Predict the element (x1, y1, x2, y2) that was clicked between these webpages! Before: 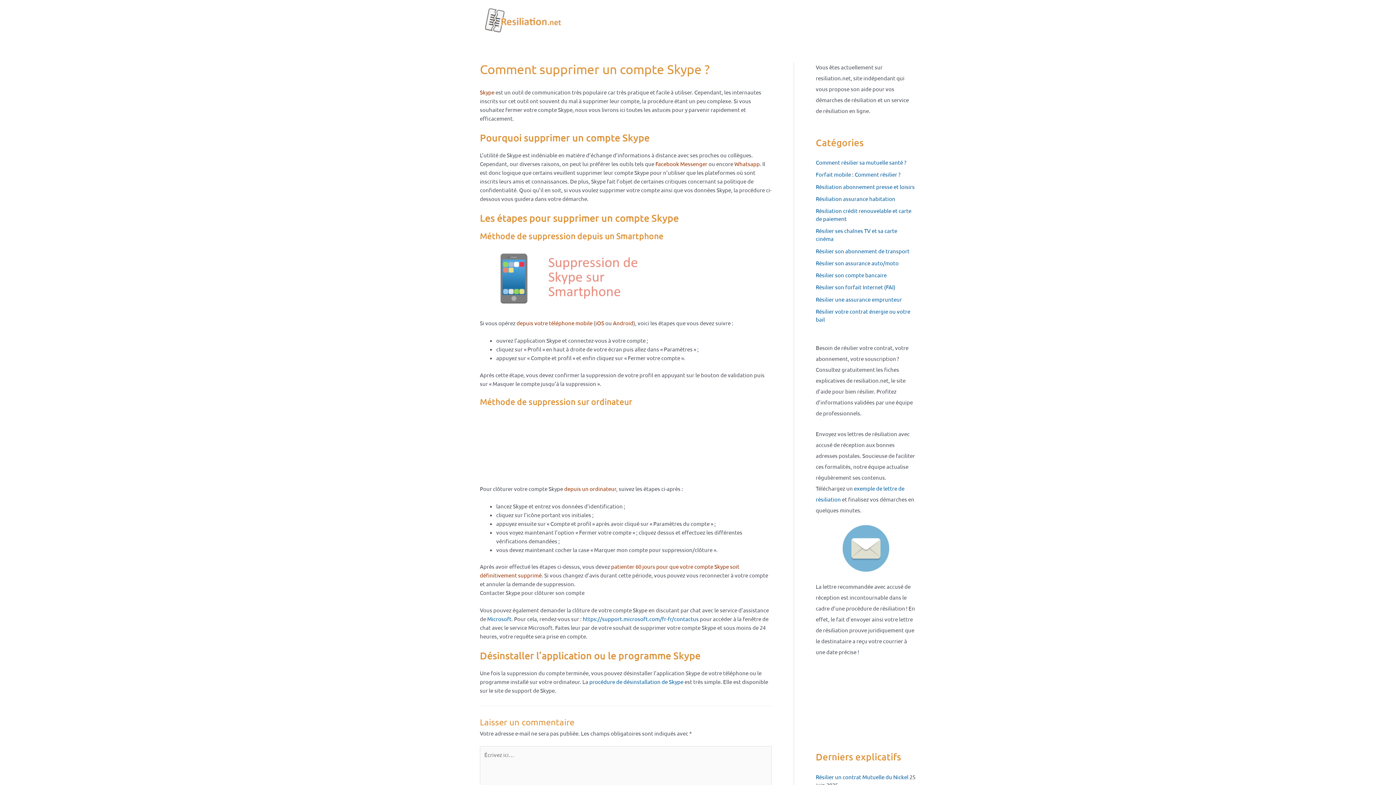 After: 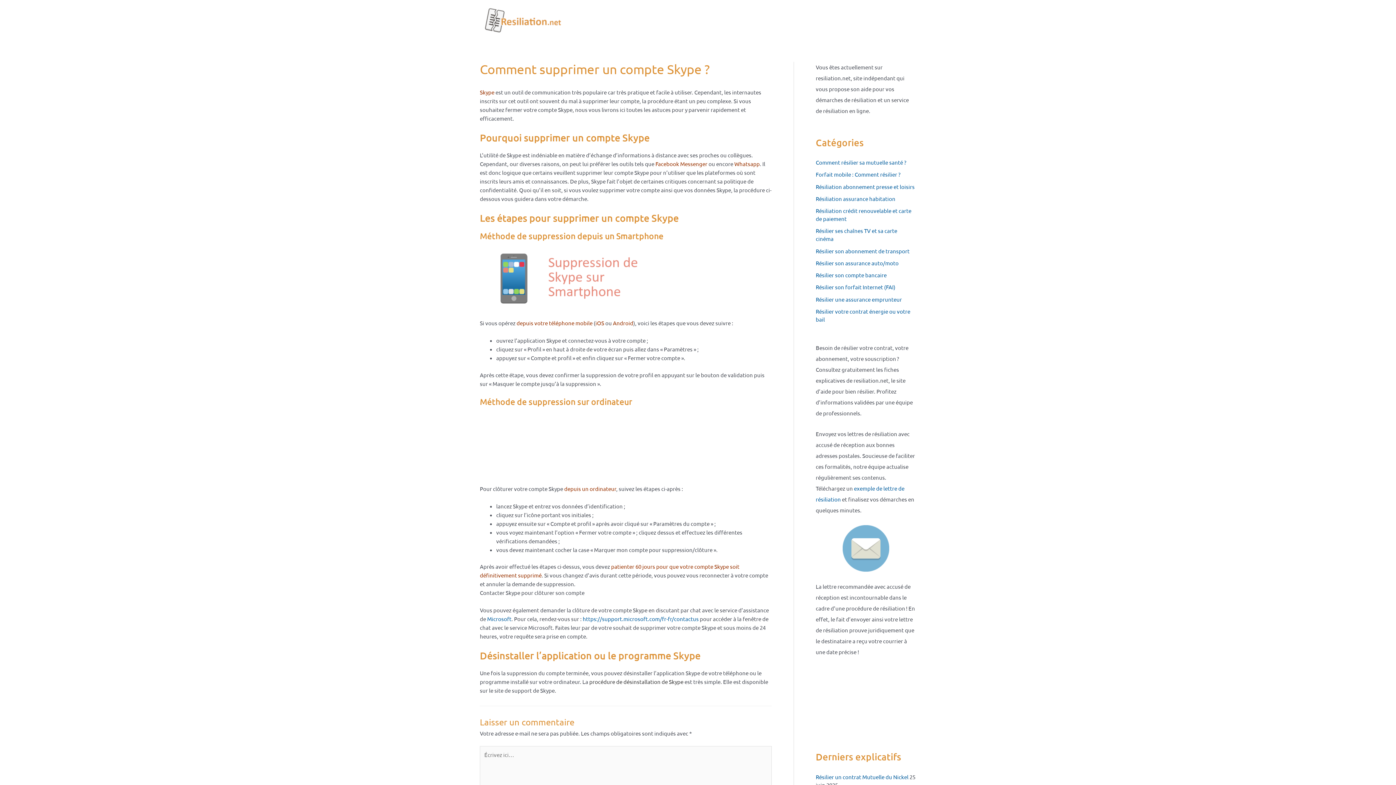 Action: bbox: (589, 678, 683, 685) label: procédure de désinstallation de Skype